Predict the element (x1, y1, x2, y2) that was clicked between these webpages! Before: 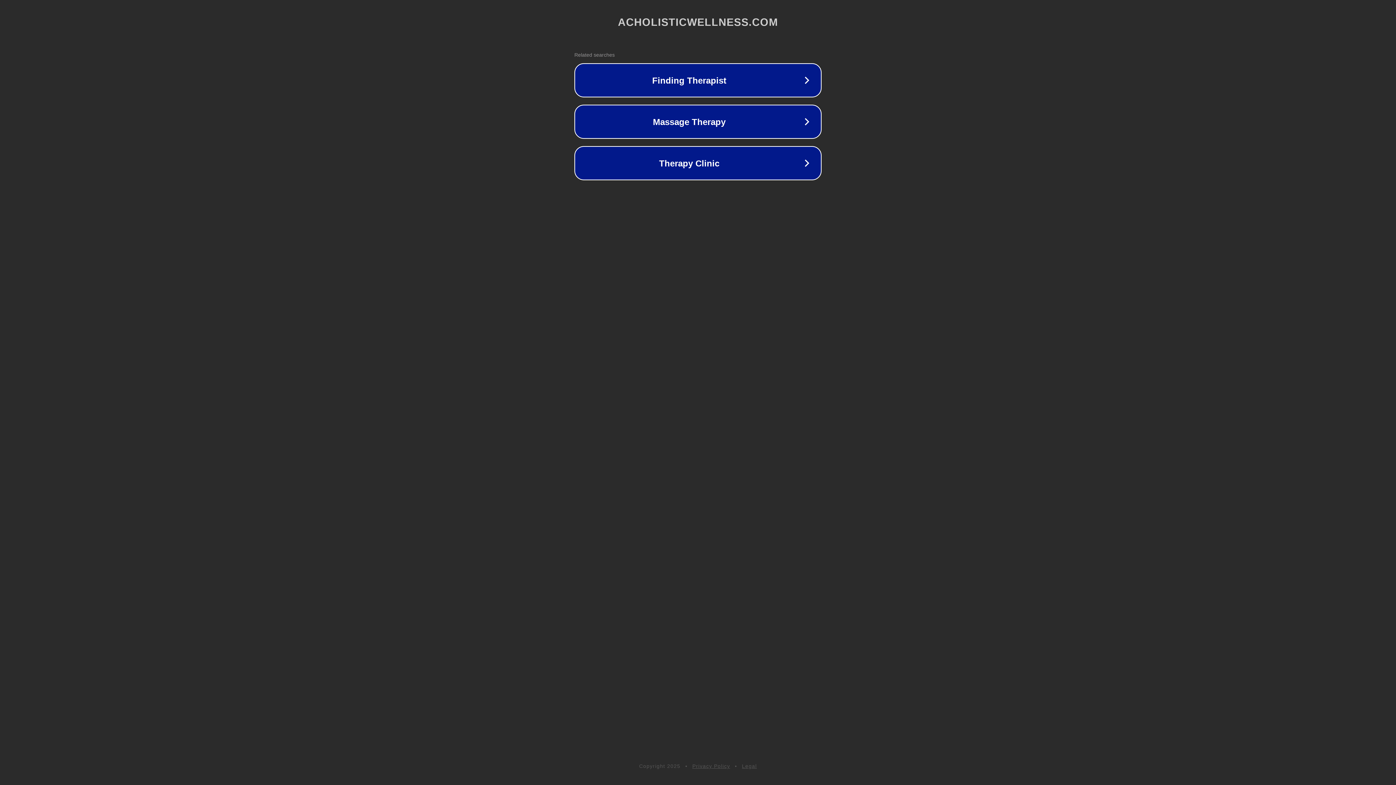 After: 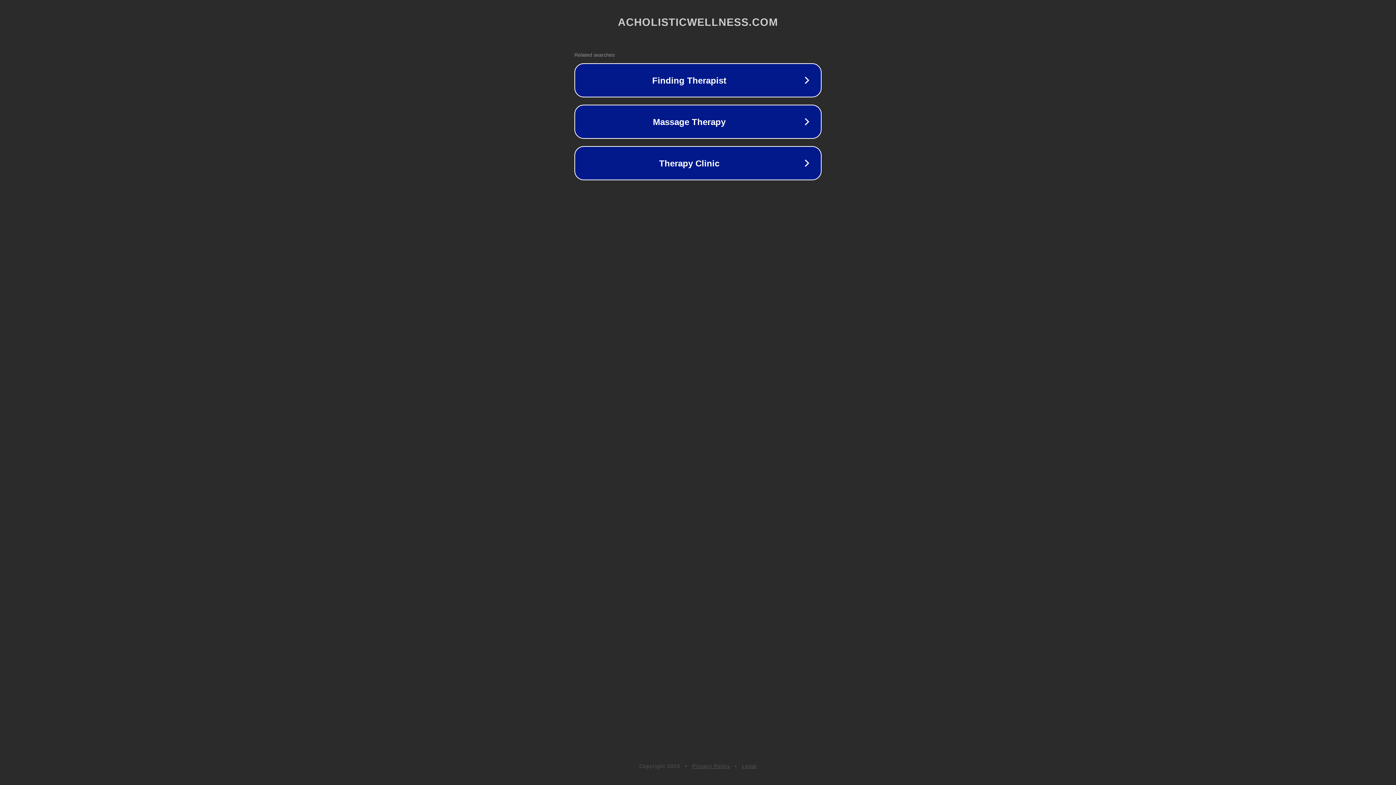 Action: bbox: (692, 763, 730, 769) label: Privacy Policy